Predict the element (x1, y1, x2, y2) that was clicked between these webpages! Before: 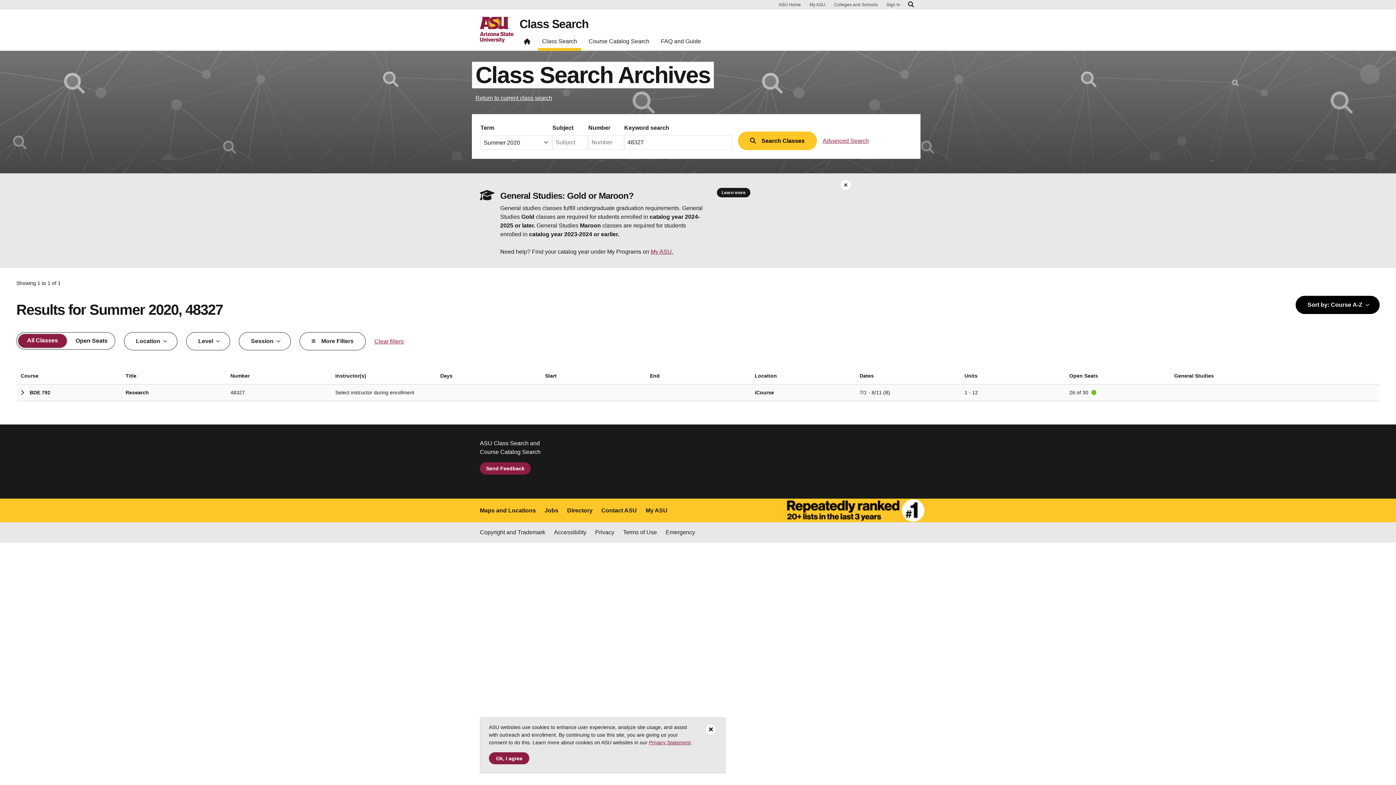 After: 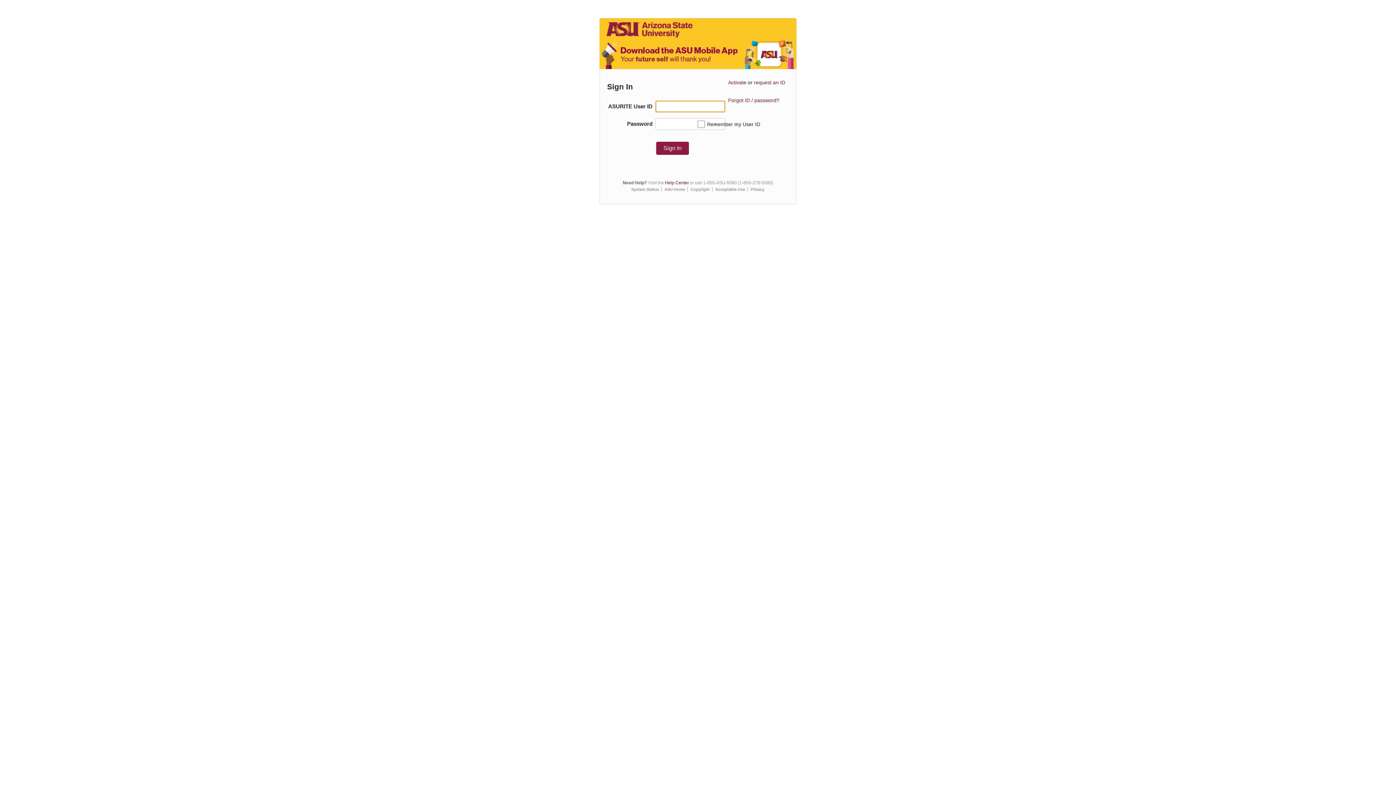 Action: bbox: (806, 1, 828, 8) label: My ASU